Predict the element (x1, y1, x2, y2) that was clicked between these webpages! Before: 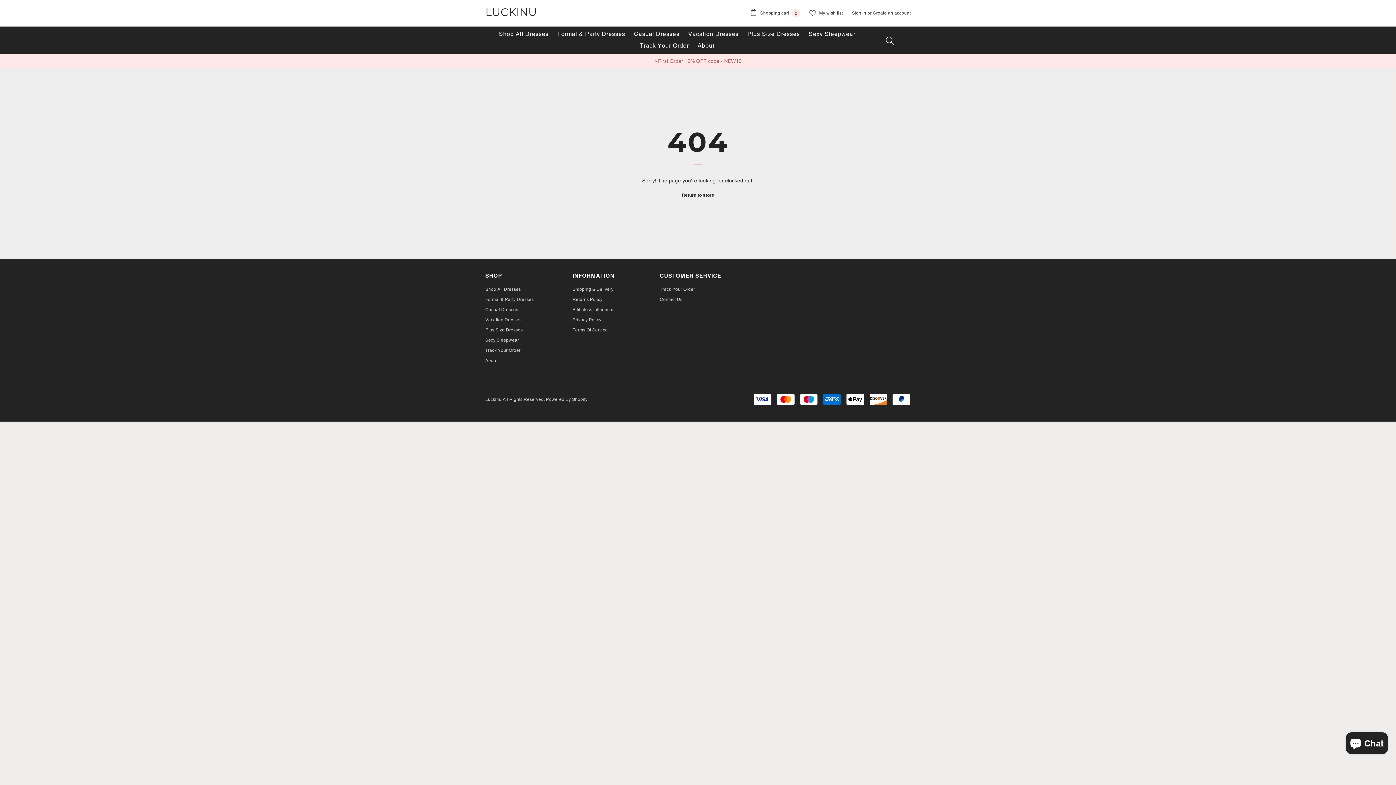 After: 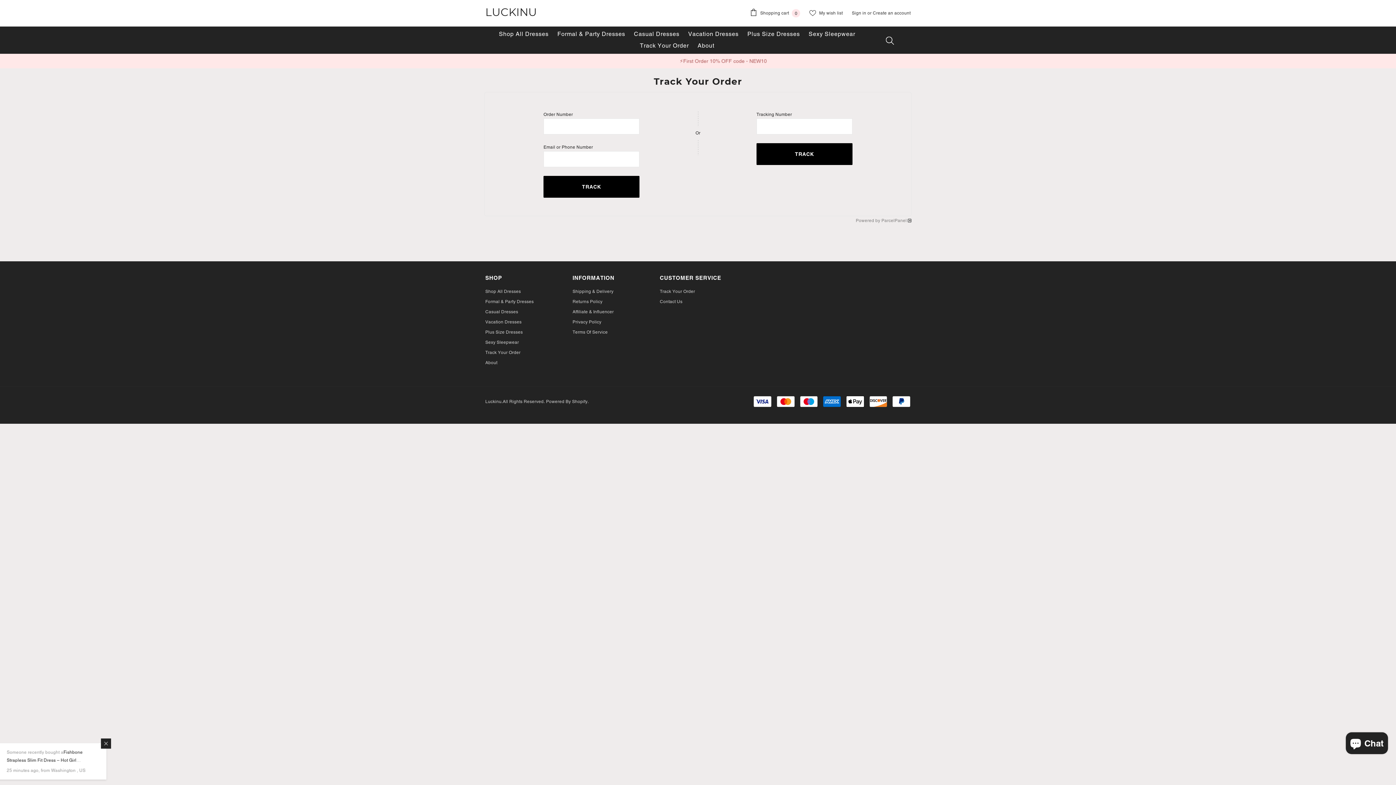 Action: label: Track Your Order bbox: (660, 284, 695, 294)